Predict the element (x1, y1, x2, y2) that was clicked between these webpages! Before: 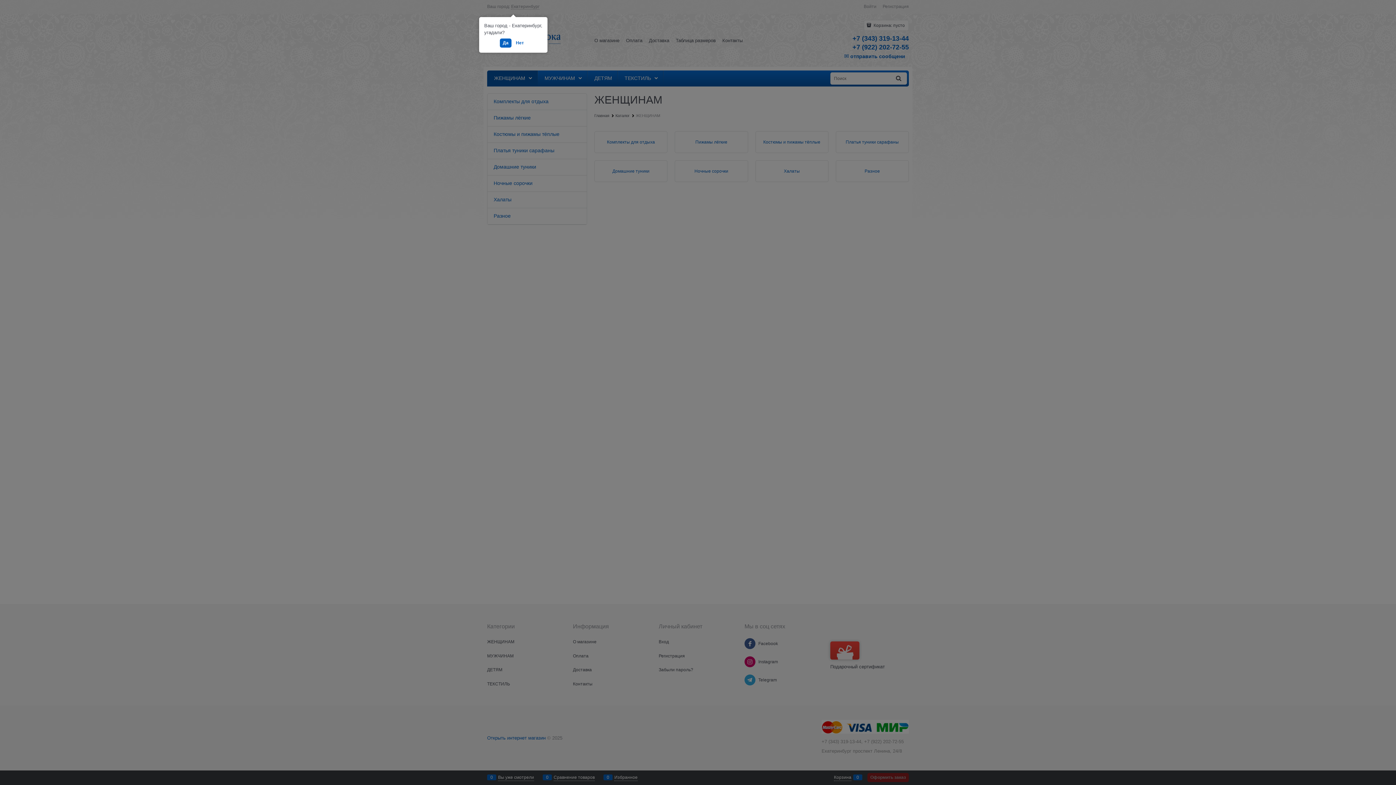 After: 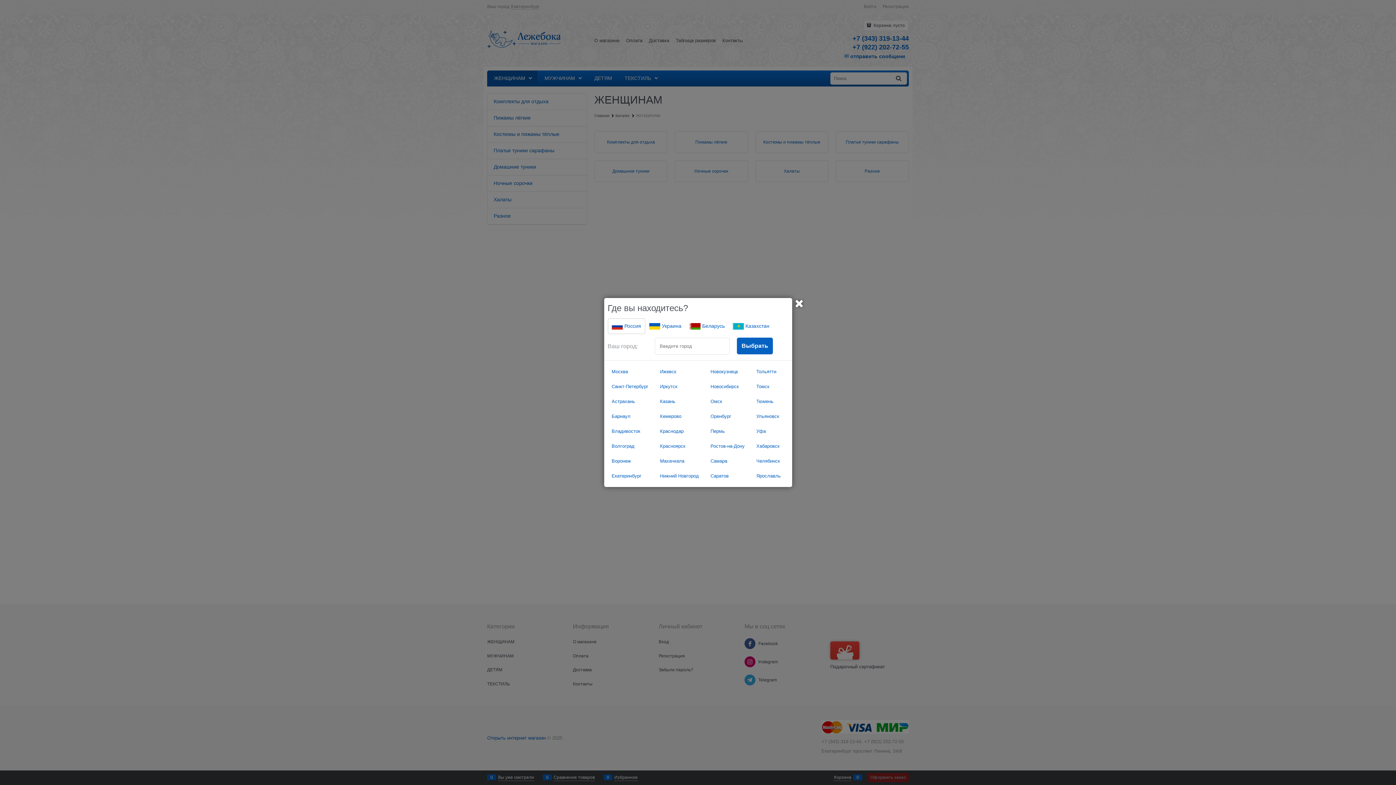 Action: label: Нет bbox: (513, 38, 526, 47)